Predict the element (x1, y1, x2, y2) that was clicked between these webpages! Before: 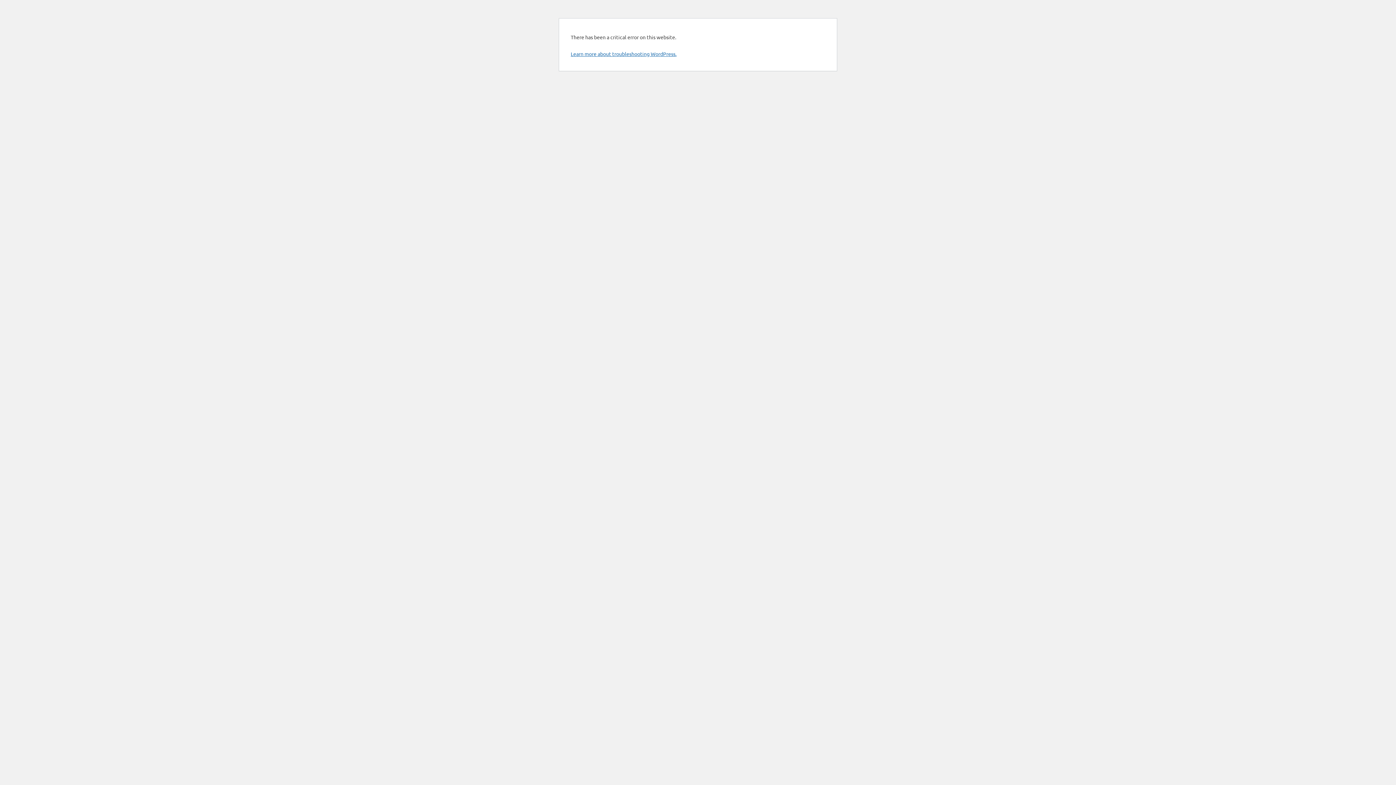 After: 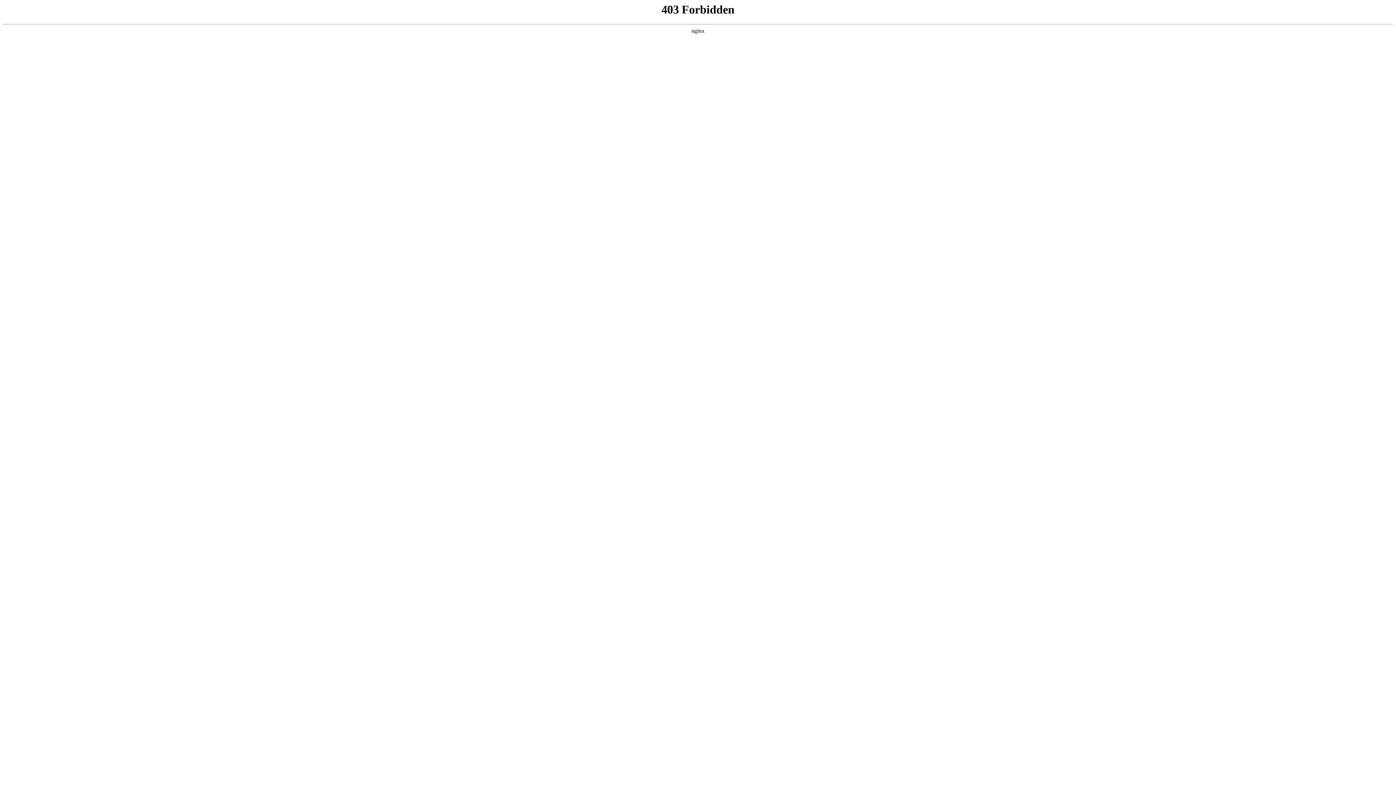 Action: label: Learn more about troubleshooting WordPress. bbox: (570, 50, 676, 57)